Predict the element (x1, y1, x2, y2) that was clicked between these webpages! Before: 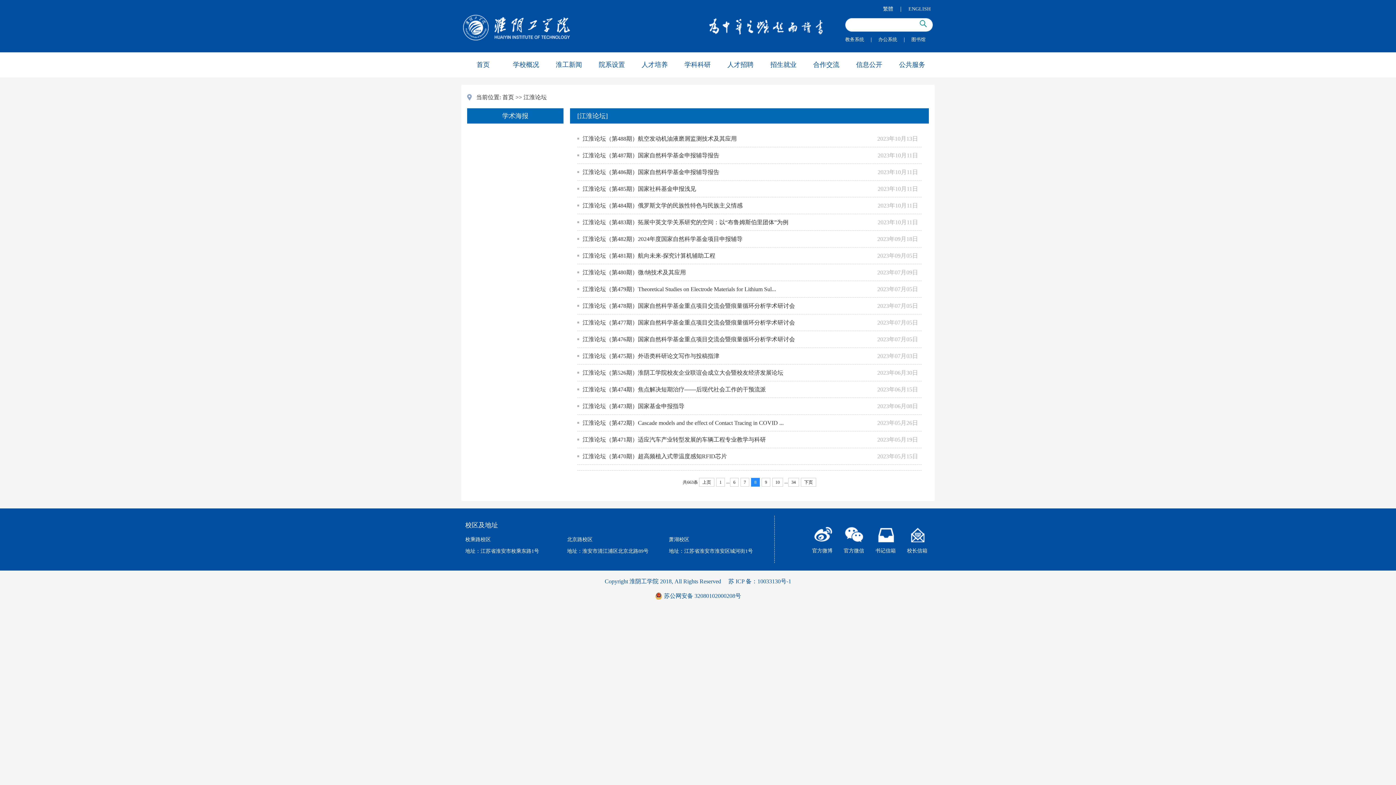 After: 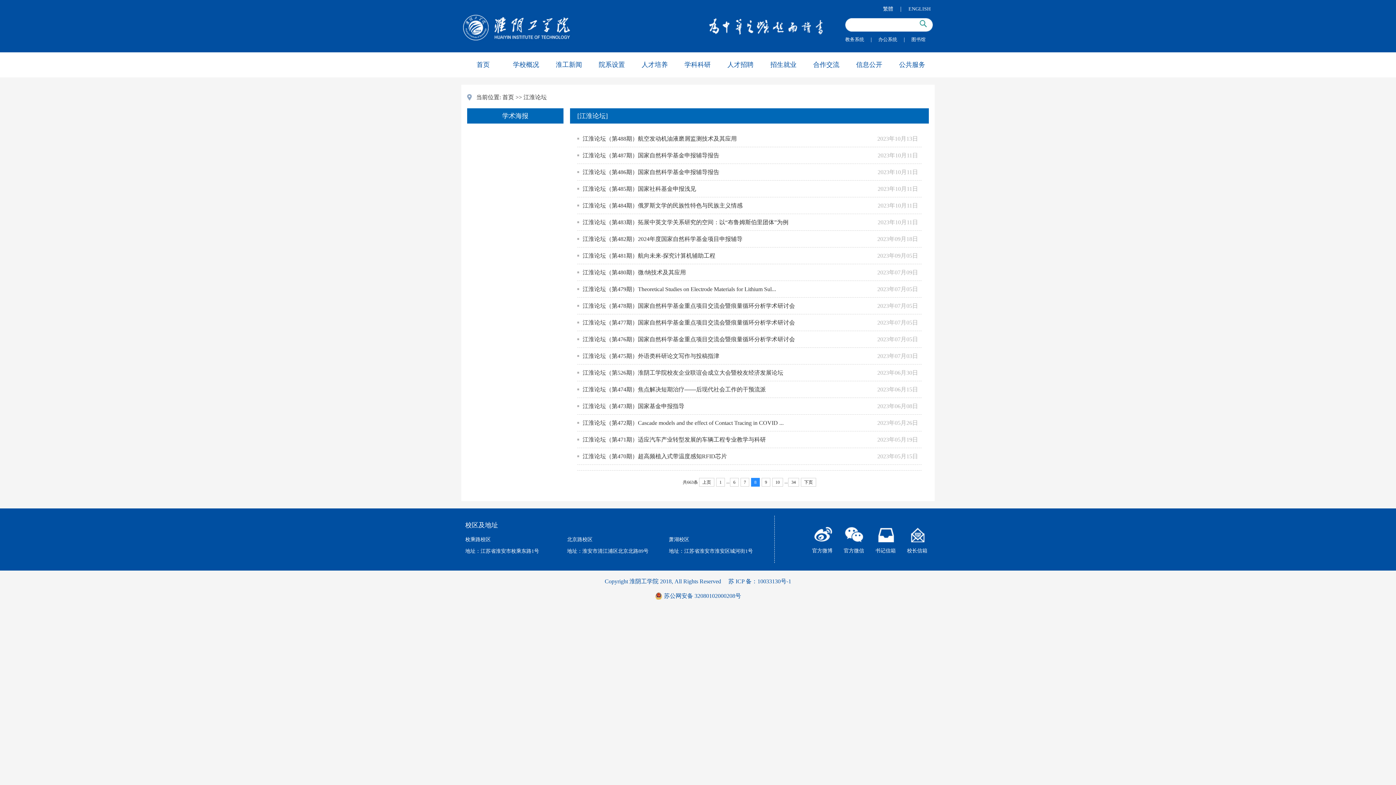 Action: bbox: (911, 36, 925, 42) label: 图书馆